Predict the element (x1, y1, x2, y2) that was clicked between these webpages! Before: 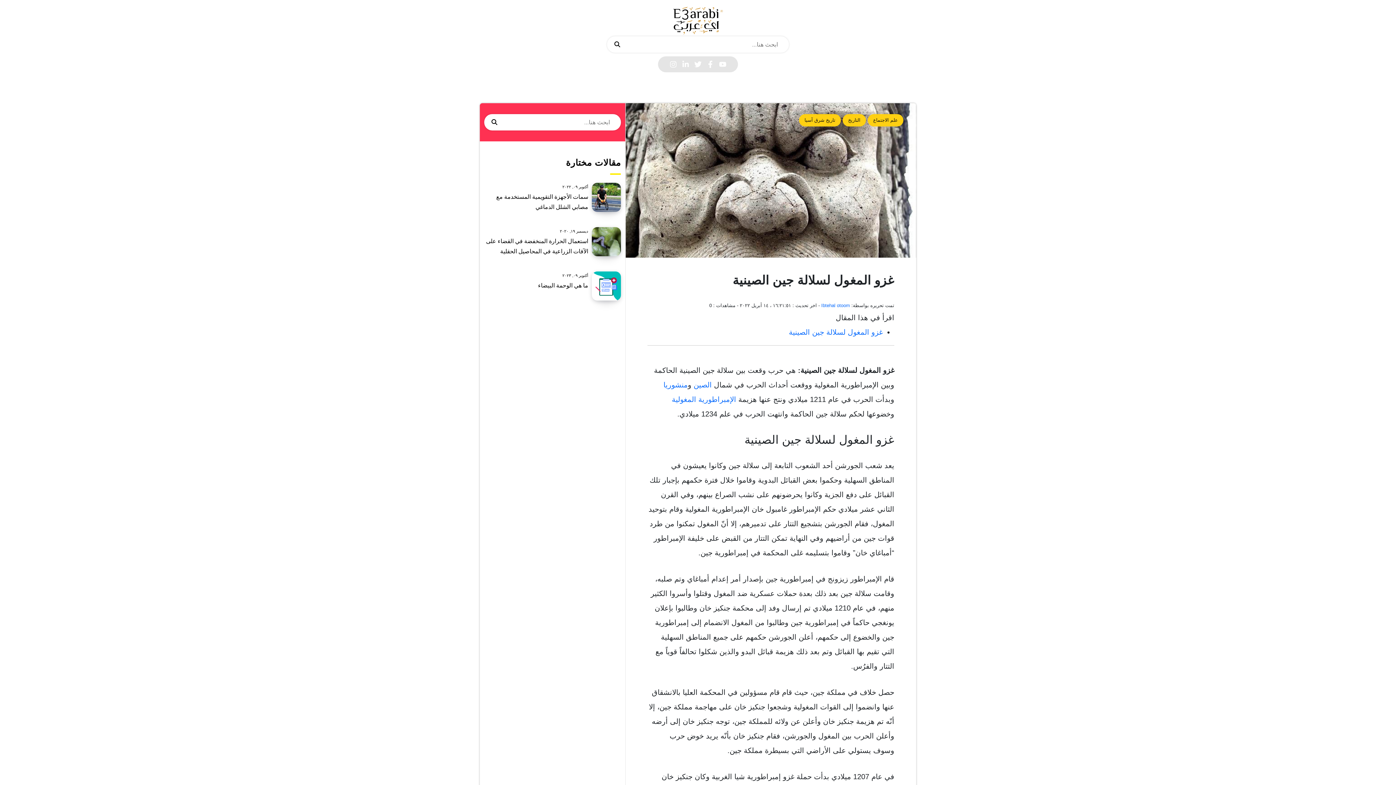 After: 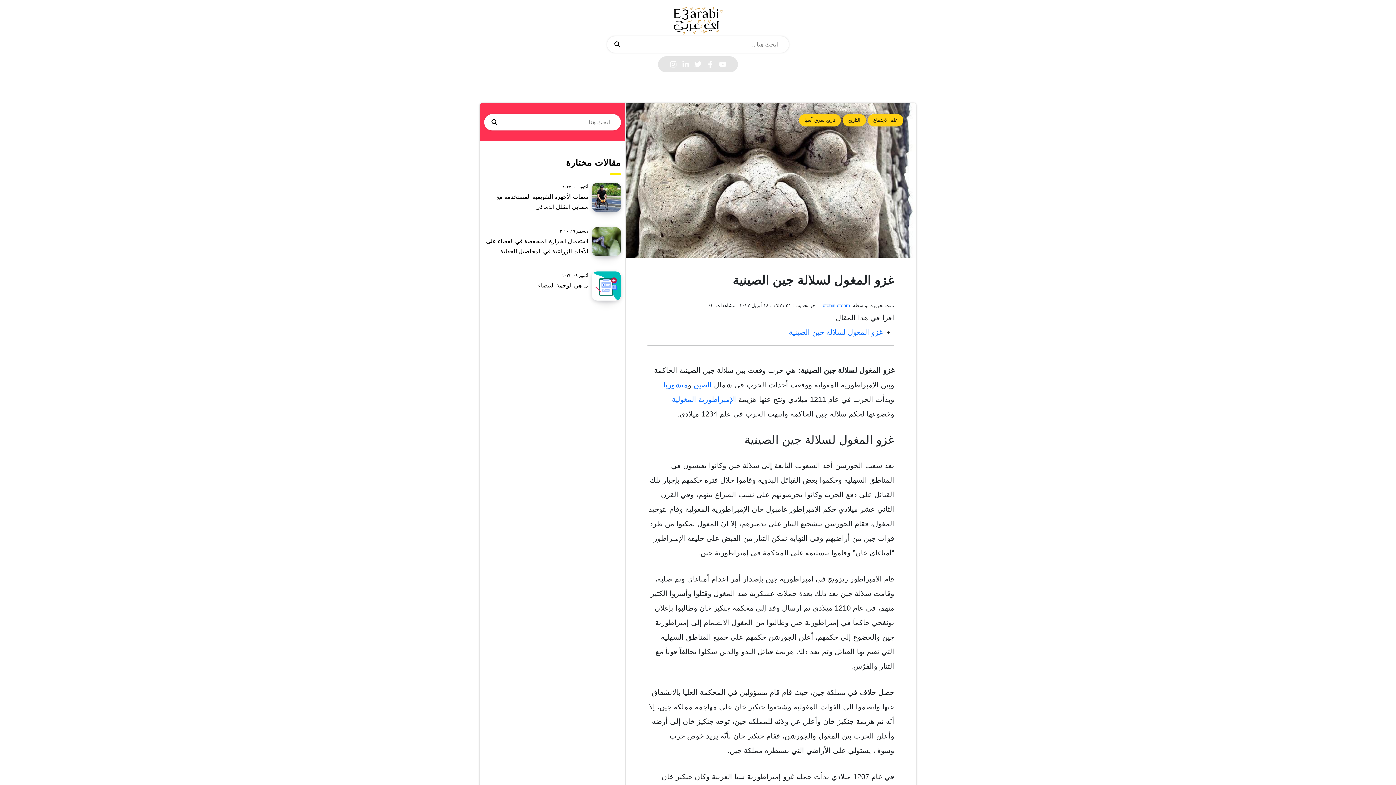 Action: label: Linkedin bbox: (682, 60, 689, 68)